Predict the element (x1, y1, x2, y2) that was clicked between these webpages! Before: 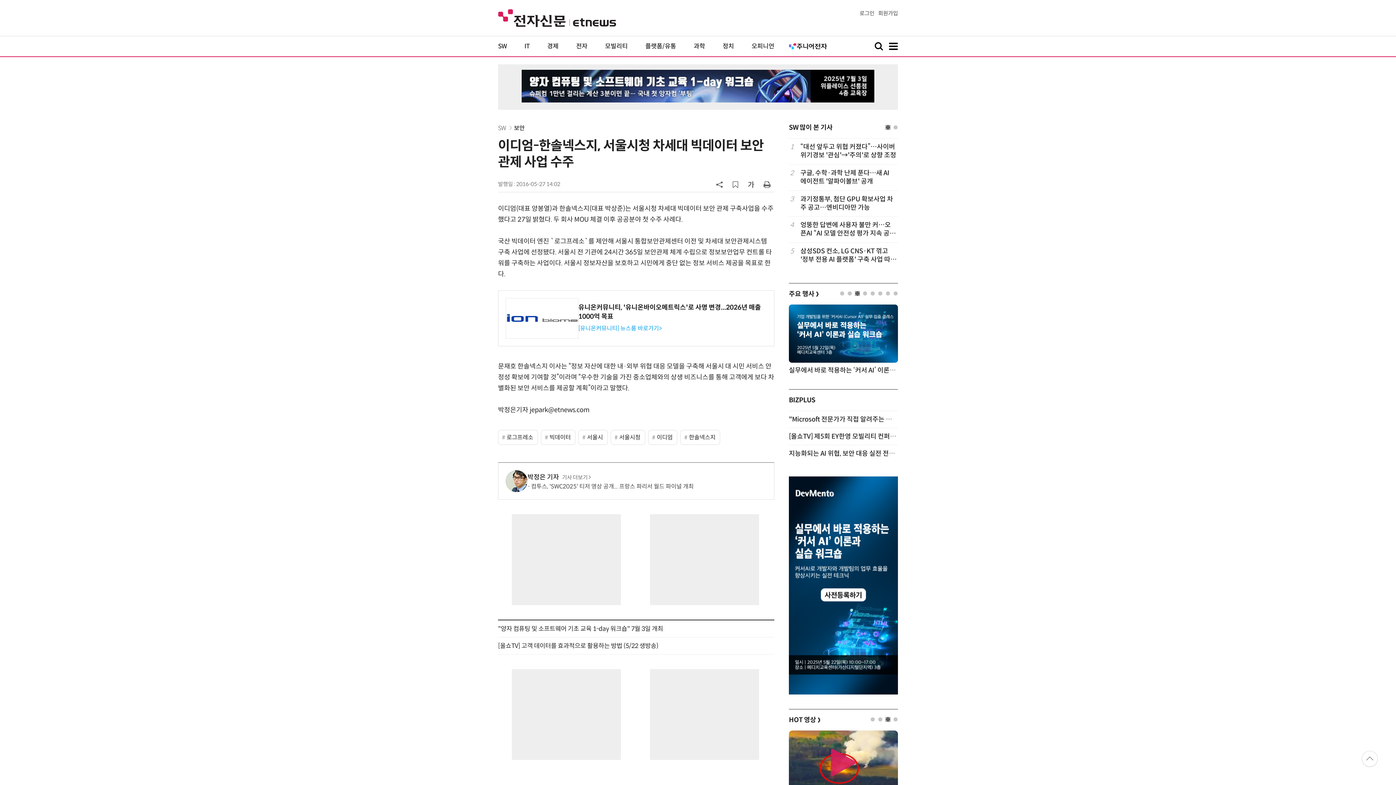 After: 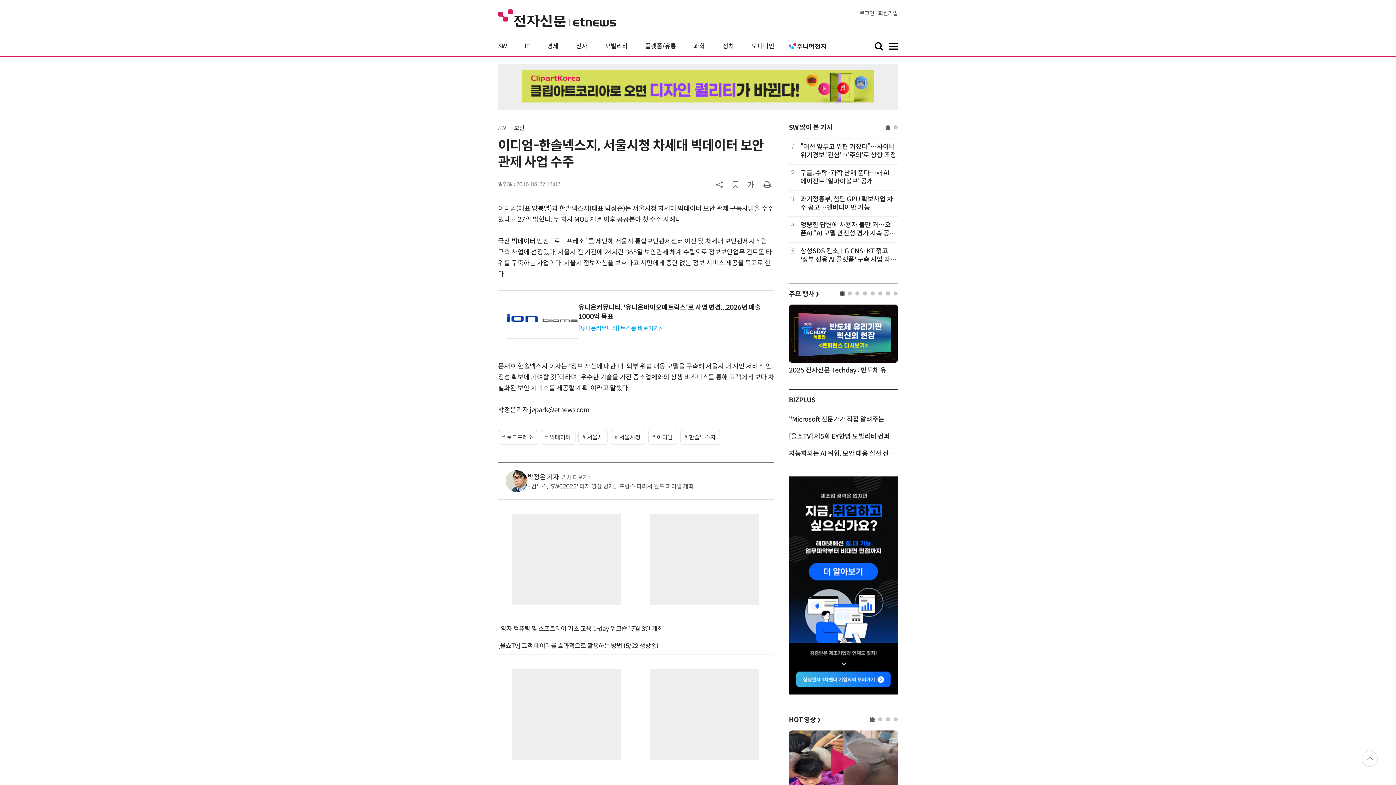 Action: bbox: (840, 291, 844, 295) label: 1 of 8